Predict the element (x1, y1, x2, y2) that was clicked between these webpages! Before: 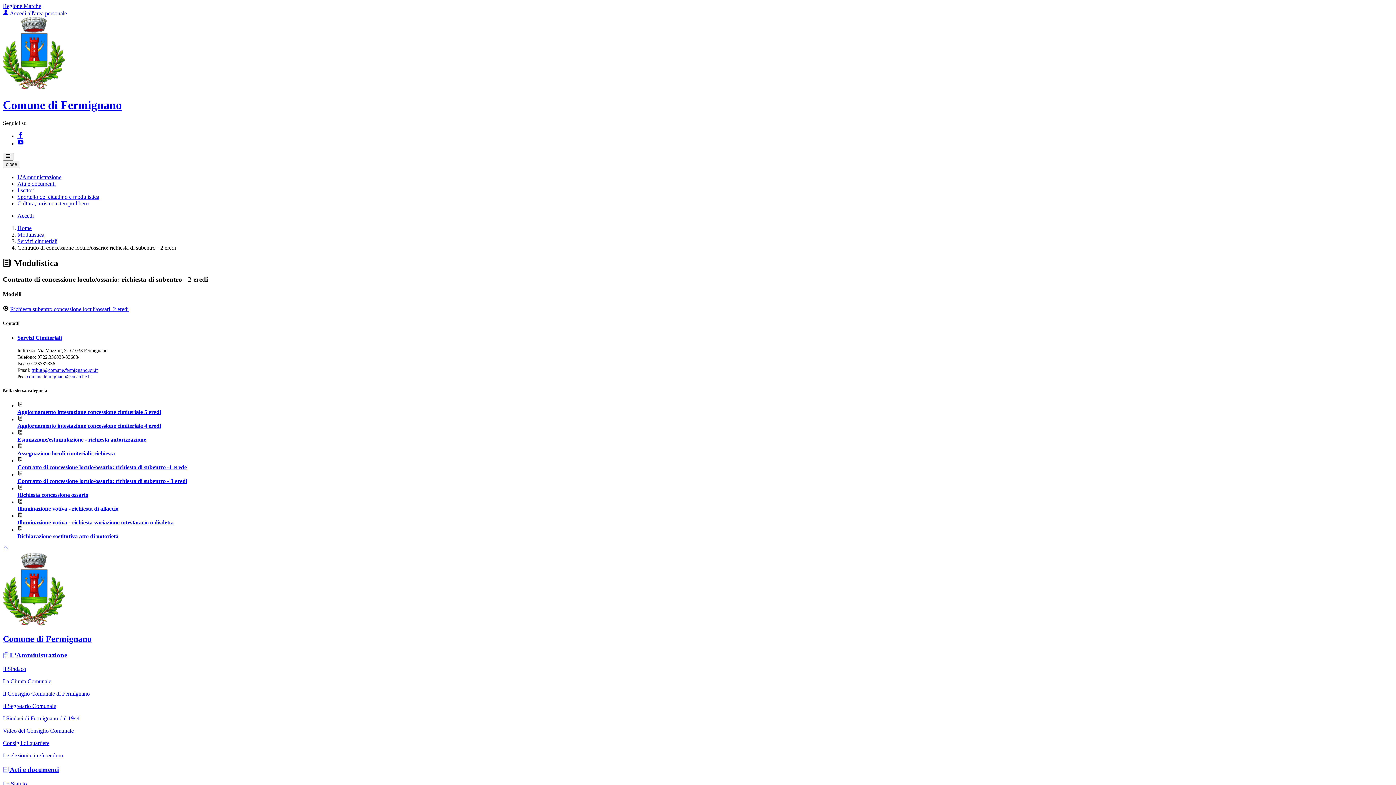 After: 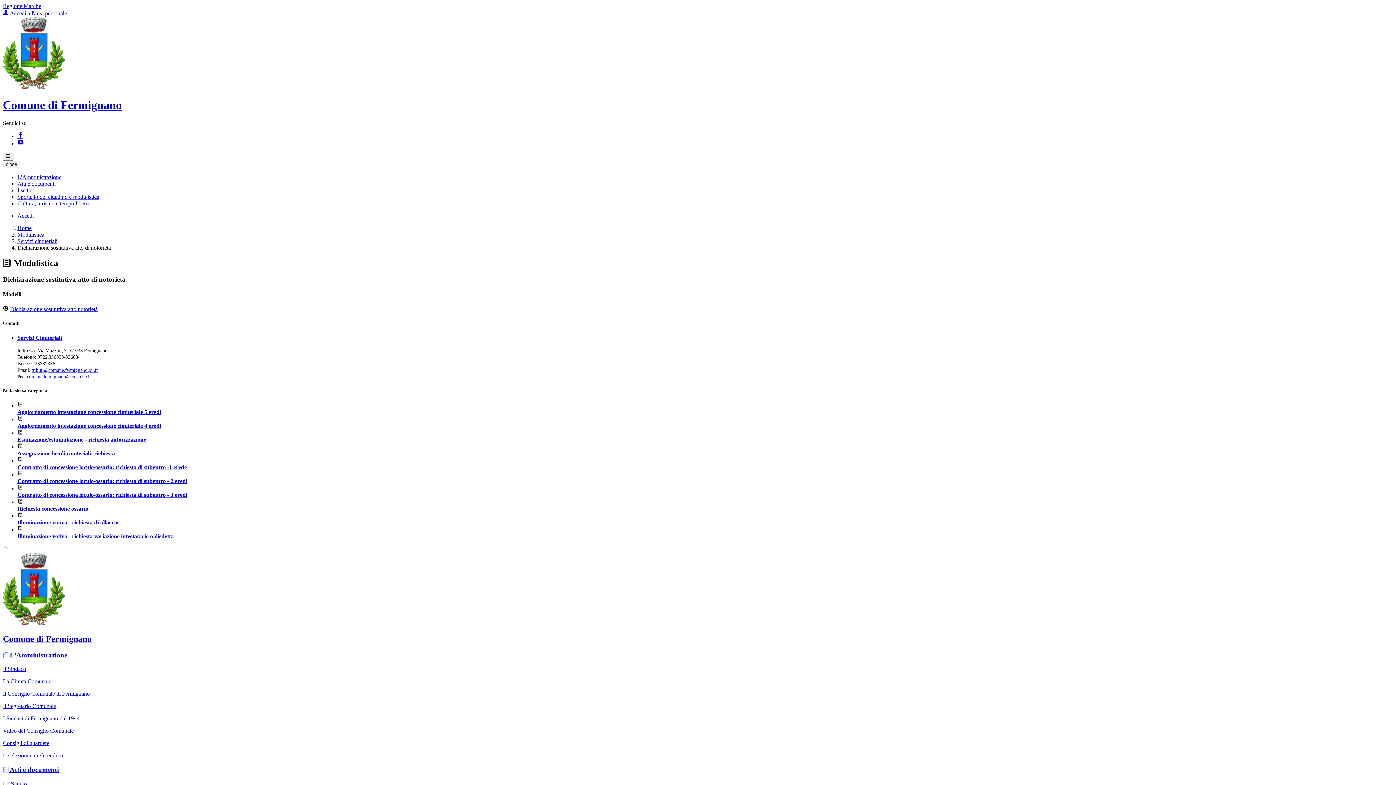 Action: bbox: (17, 533, 118, 539) label: Dichiarazione sostitutiva atto di notorietà